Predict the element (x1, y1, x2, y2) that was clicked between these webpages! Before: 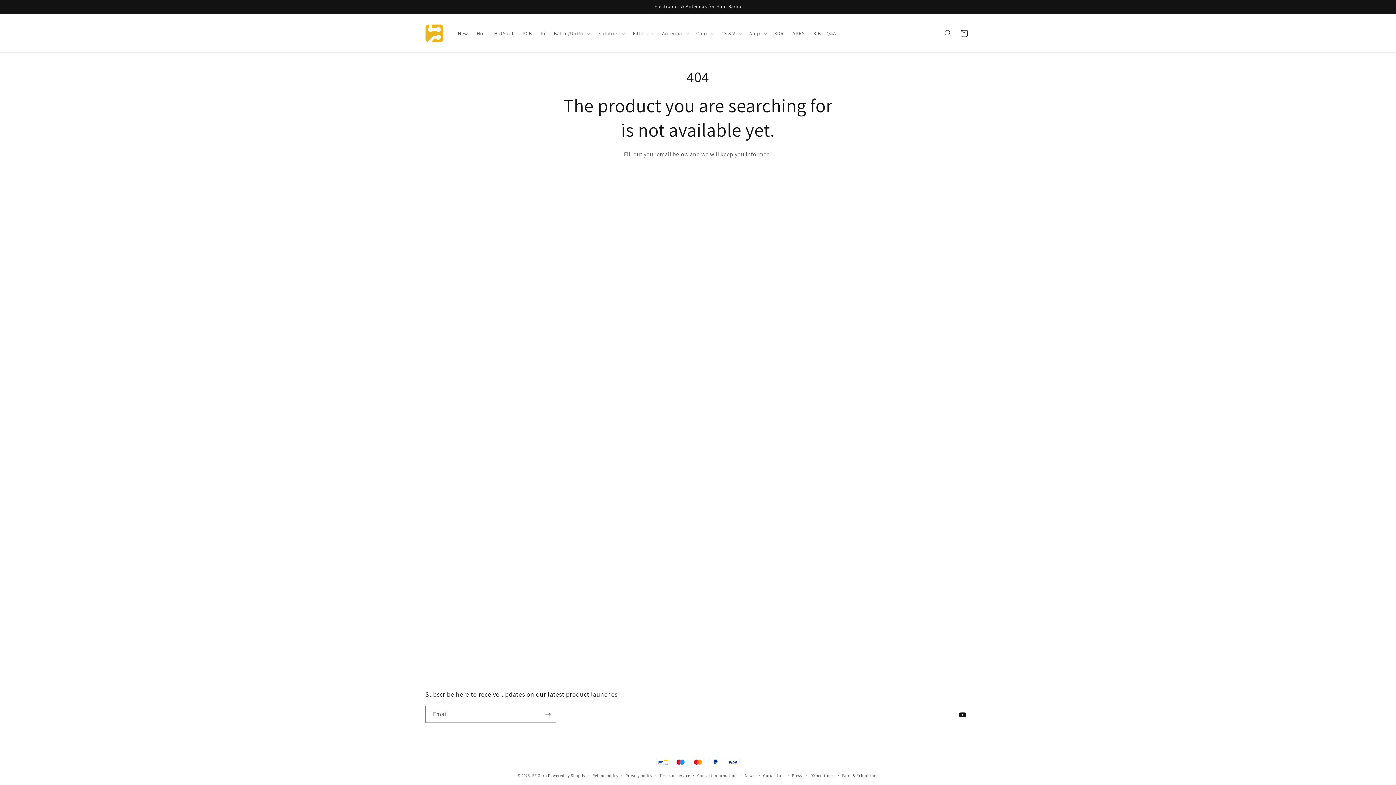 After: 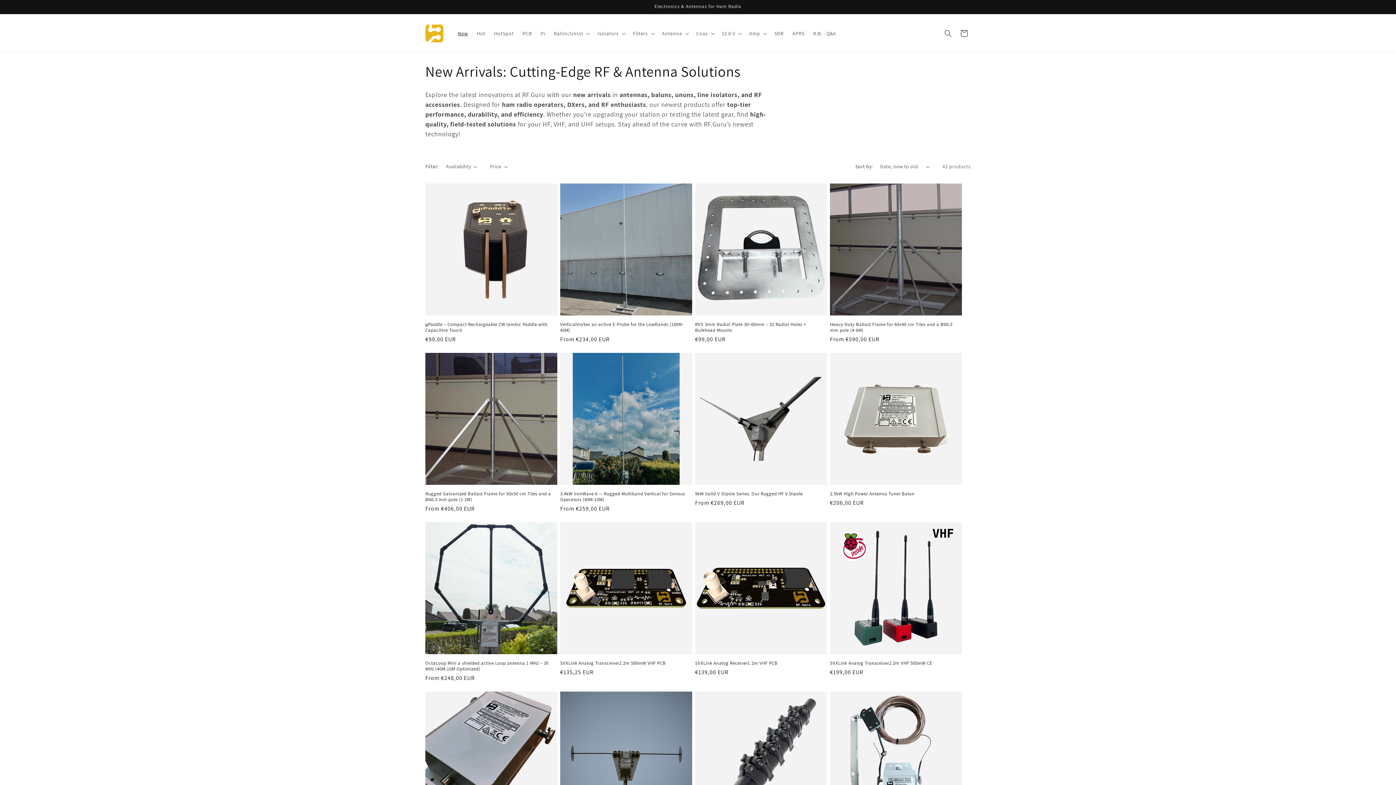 Action: label: New bbox: (453, 25, 472, 40)